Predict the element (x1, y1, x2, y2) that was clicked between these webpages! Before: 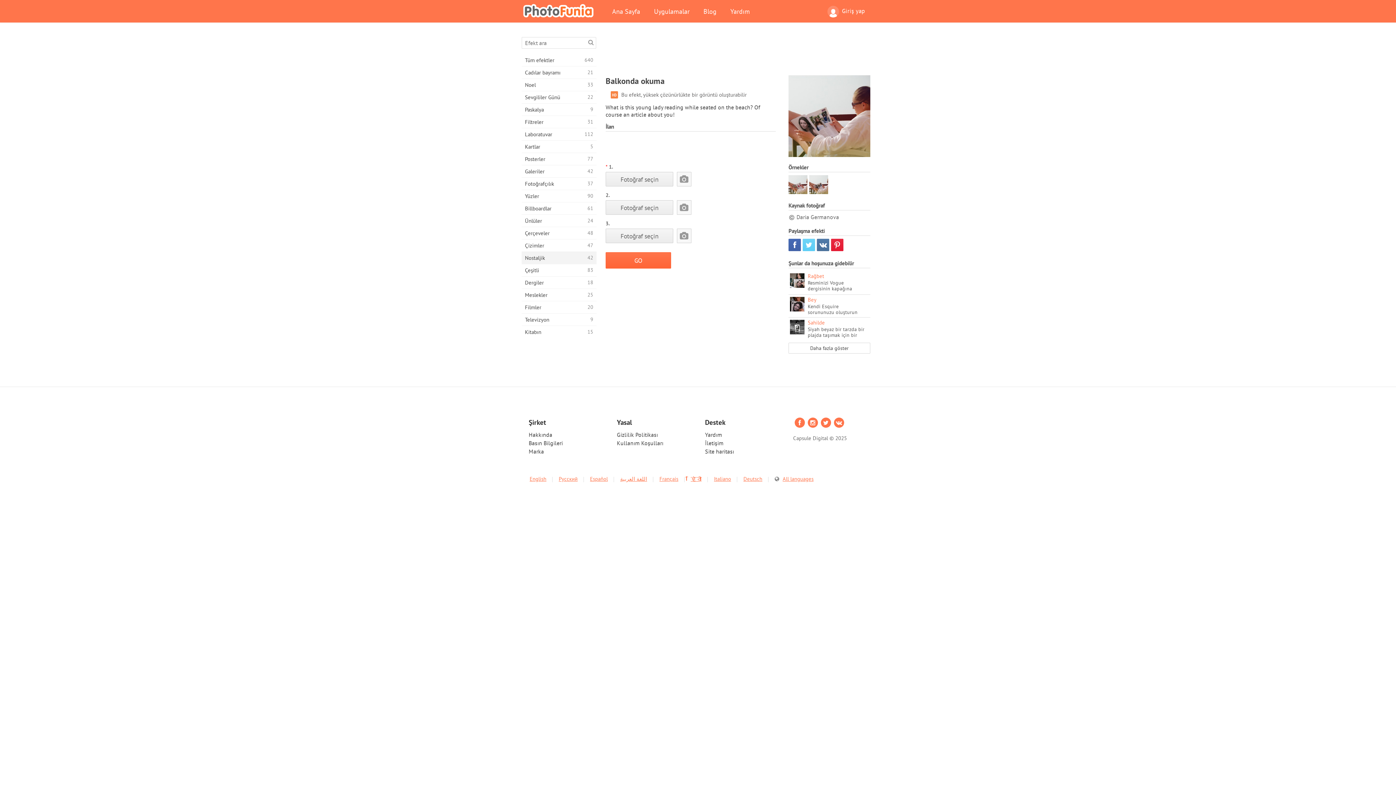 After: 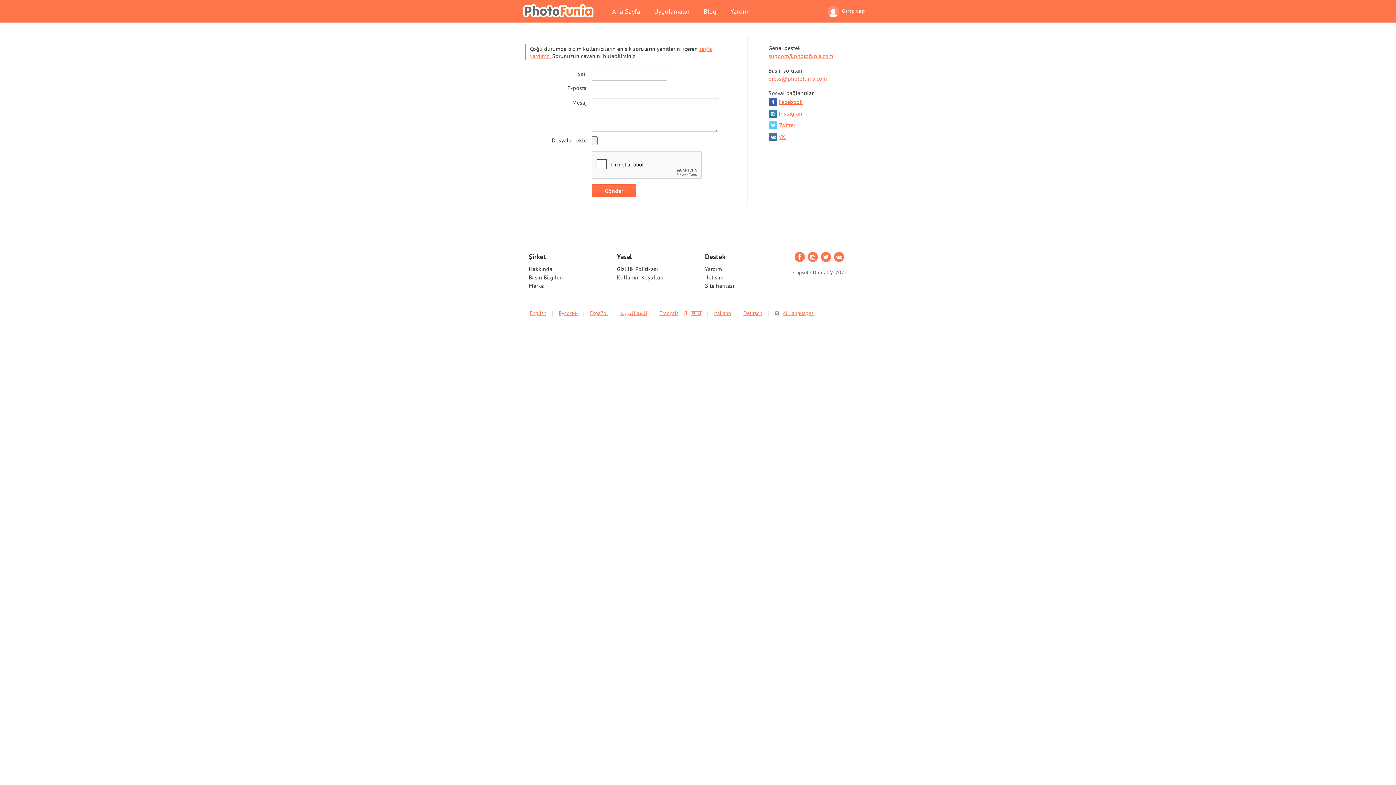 Action: label: İletişim bbox: (705, 439, 723, 446)